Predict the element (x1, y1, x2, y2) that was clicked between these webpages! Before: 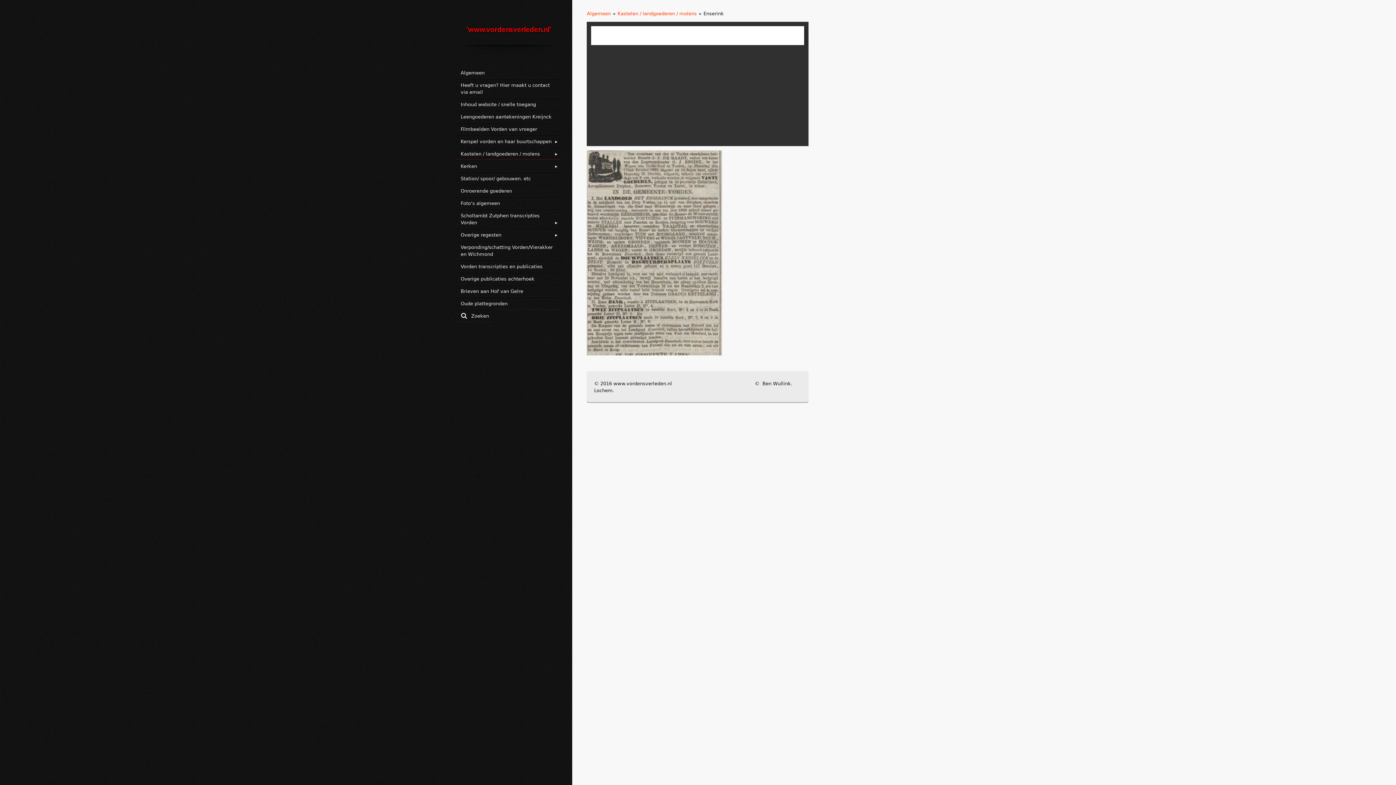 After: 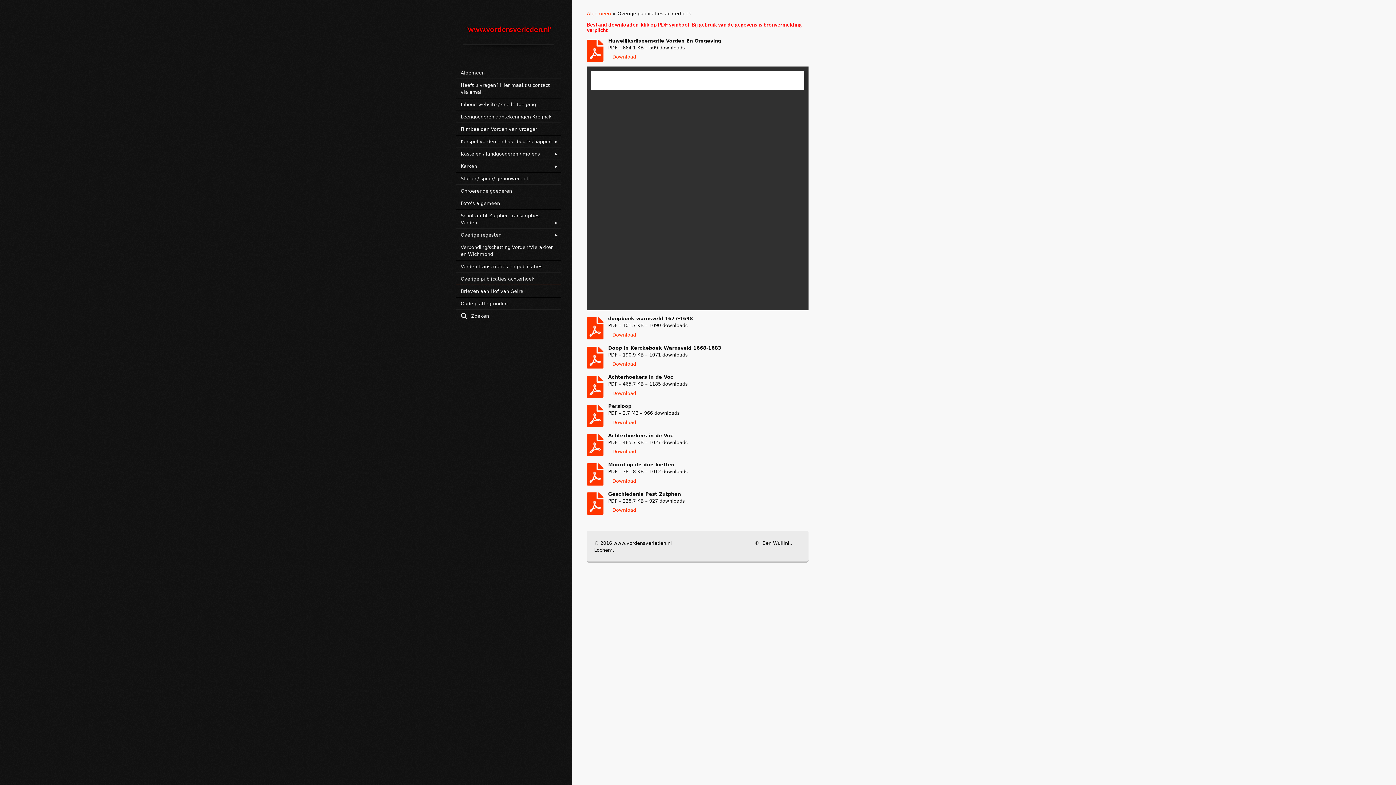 Action: label: Overige publicaties achterhoek bbox: (456, 272, 561, 285)